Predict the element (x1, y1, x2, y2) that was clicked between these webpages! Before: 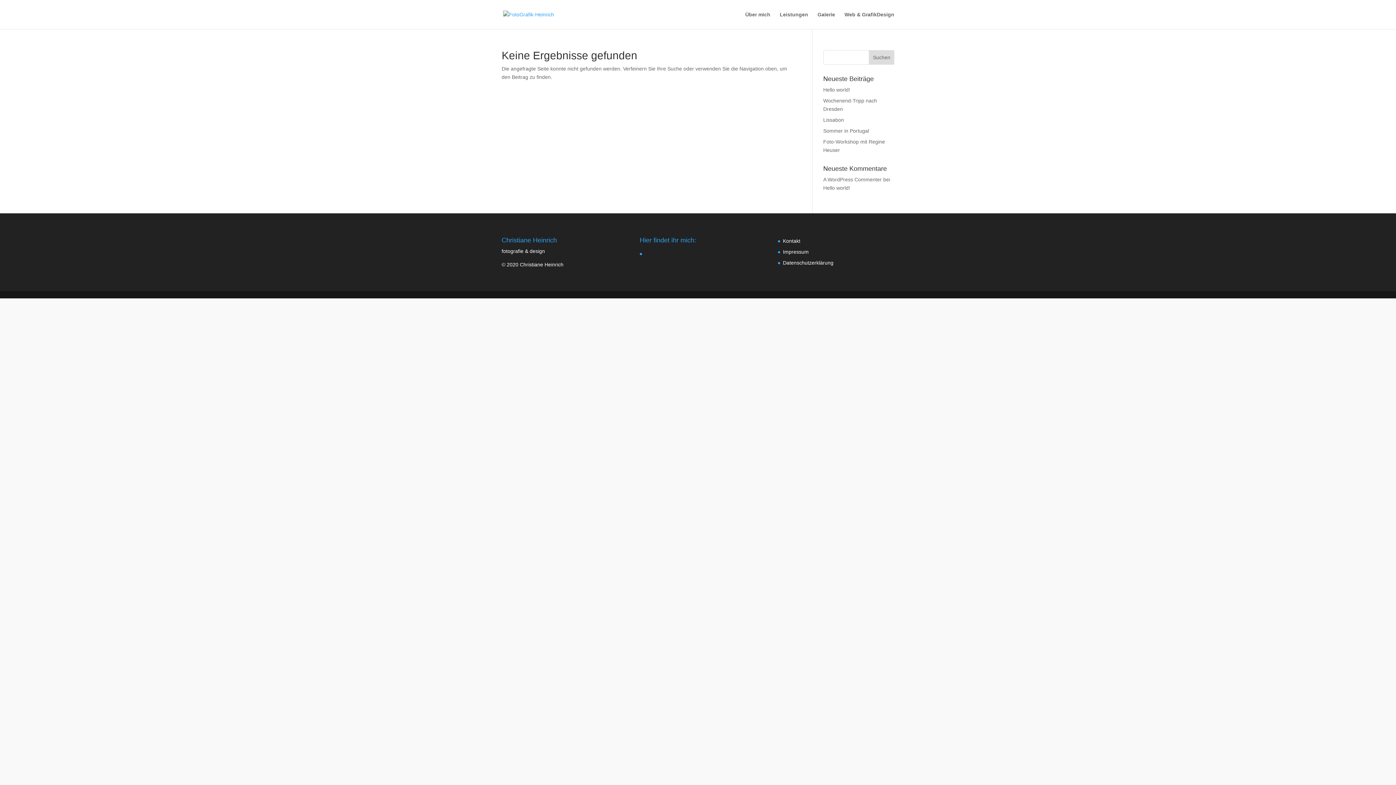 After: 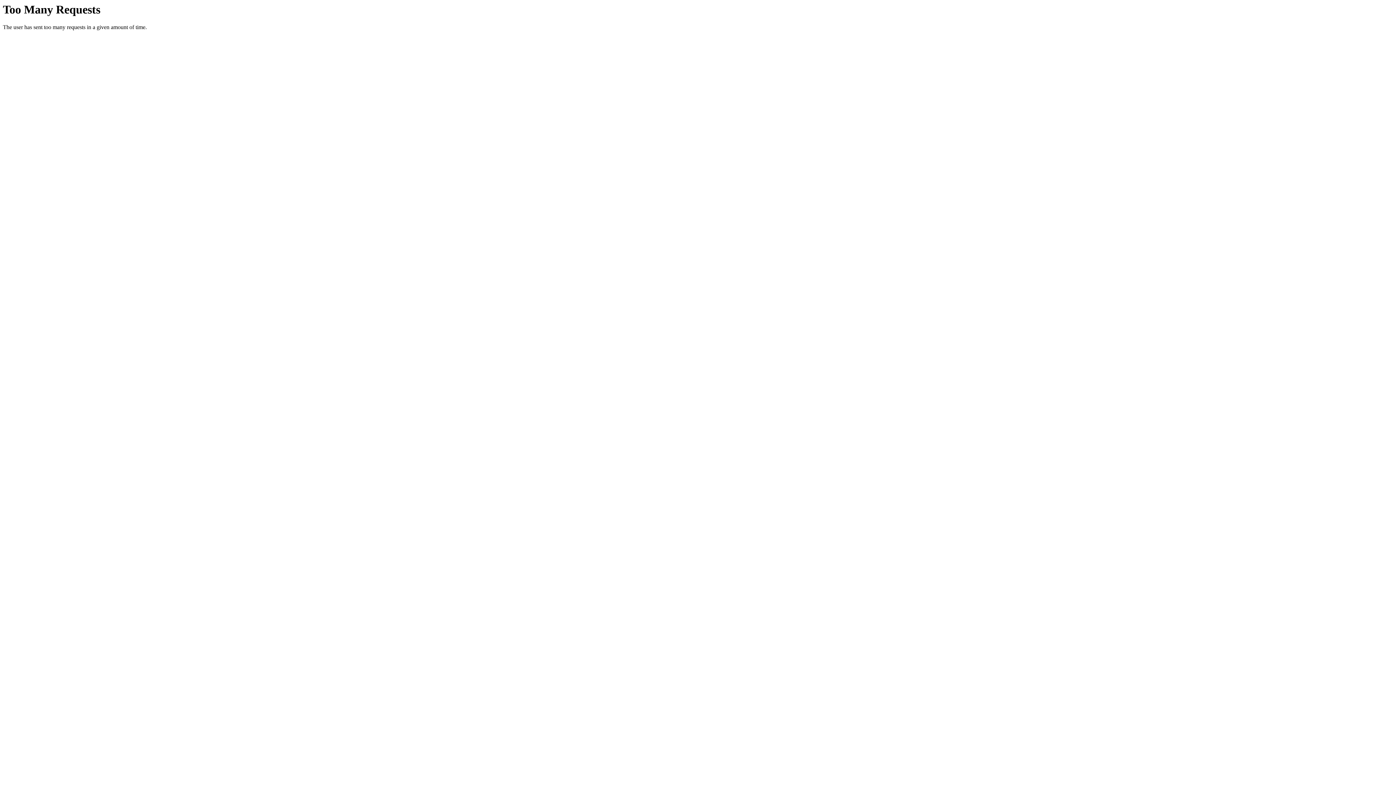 Action: bbox: (844, 12, 894, 29) label: Web & GrafikDesign